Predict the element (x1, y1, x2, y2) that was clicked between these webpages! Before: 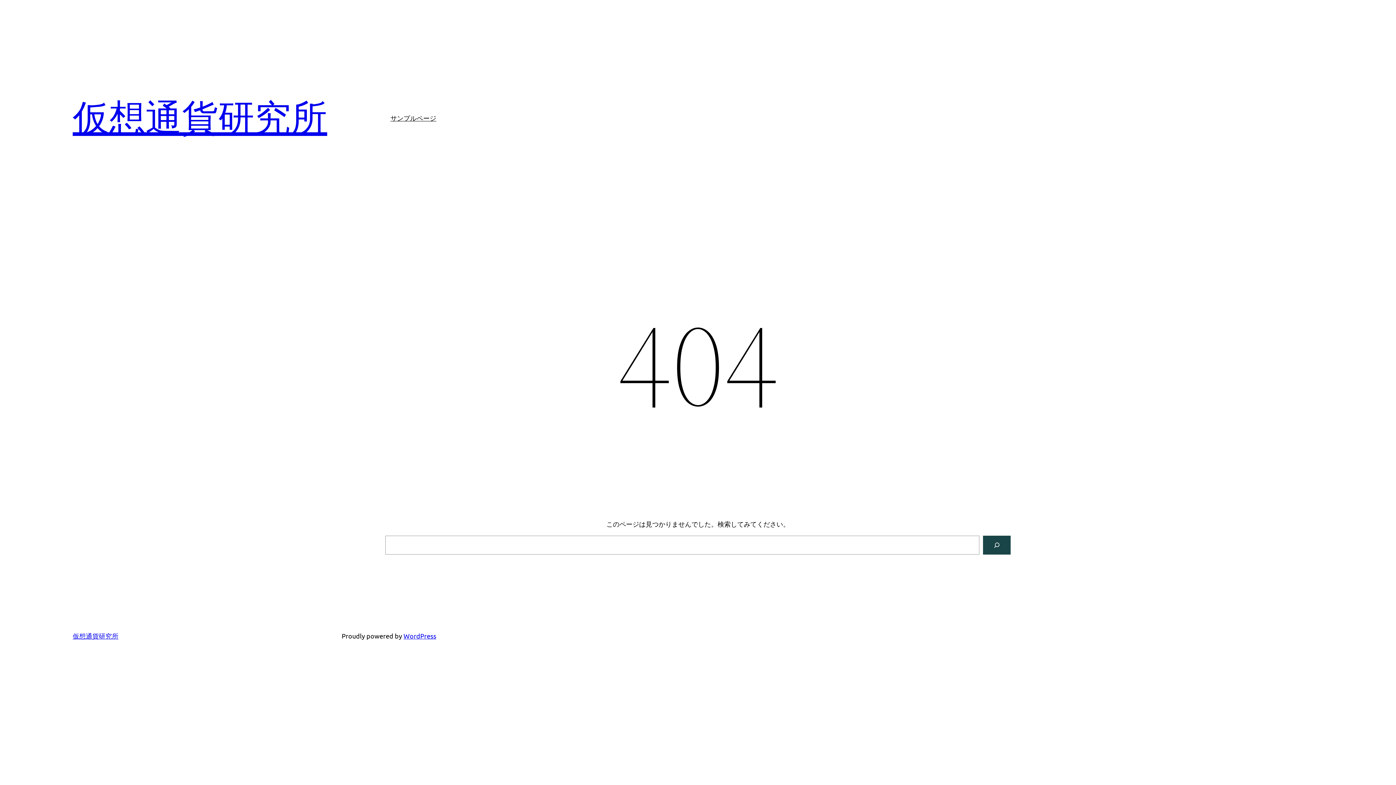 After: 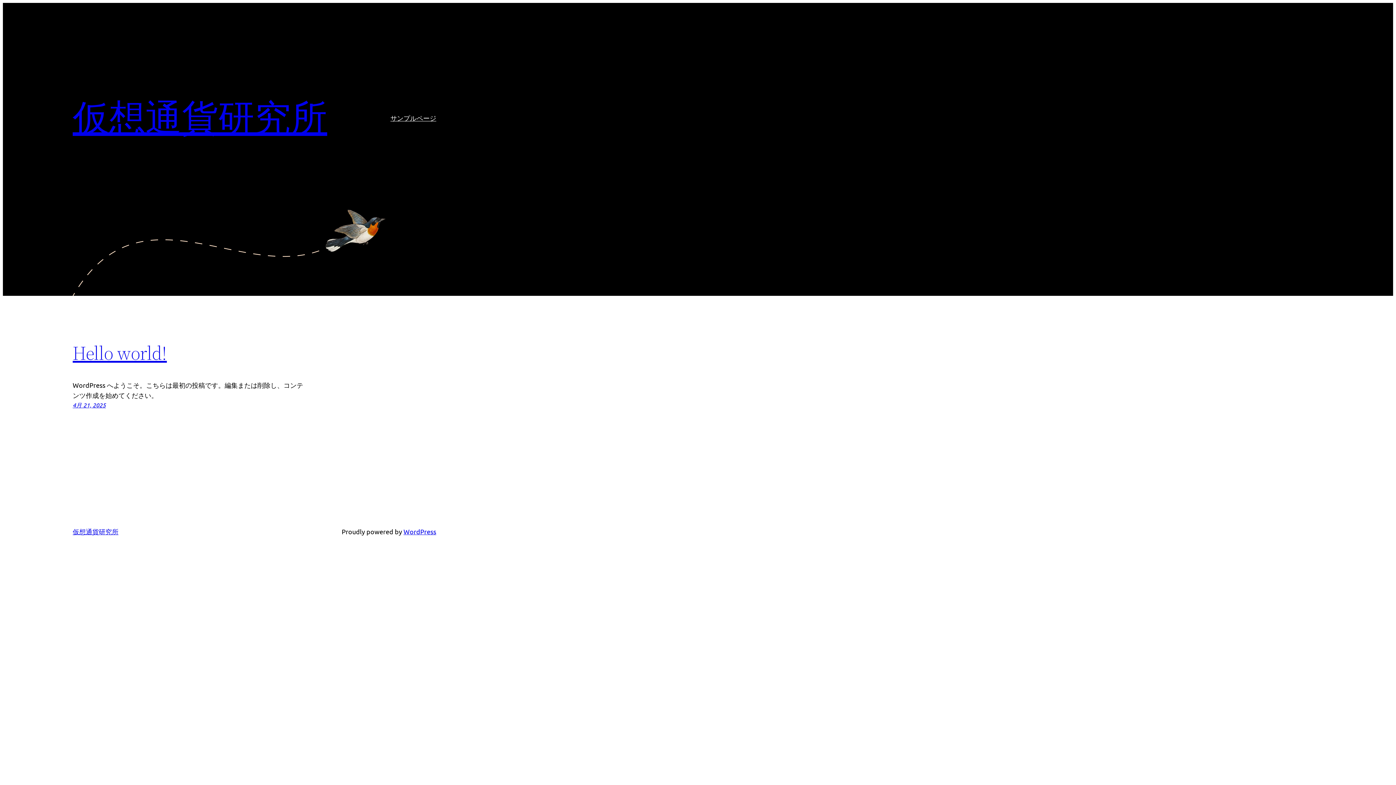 Action: bbox: (72, 92, 327, 142) label: 仮想通貨研究所